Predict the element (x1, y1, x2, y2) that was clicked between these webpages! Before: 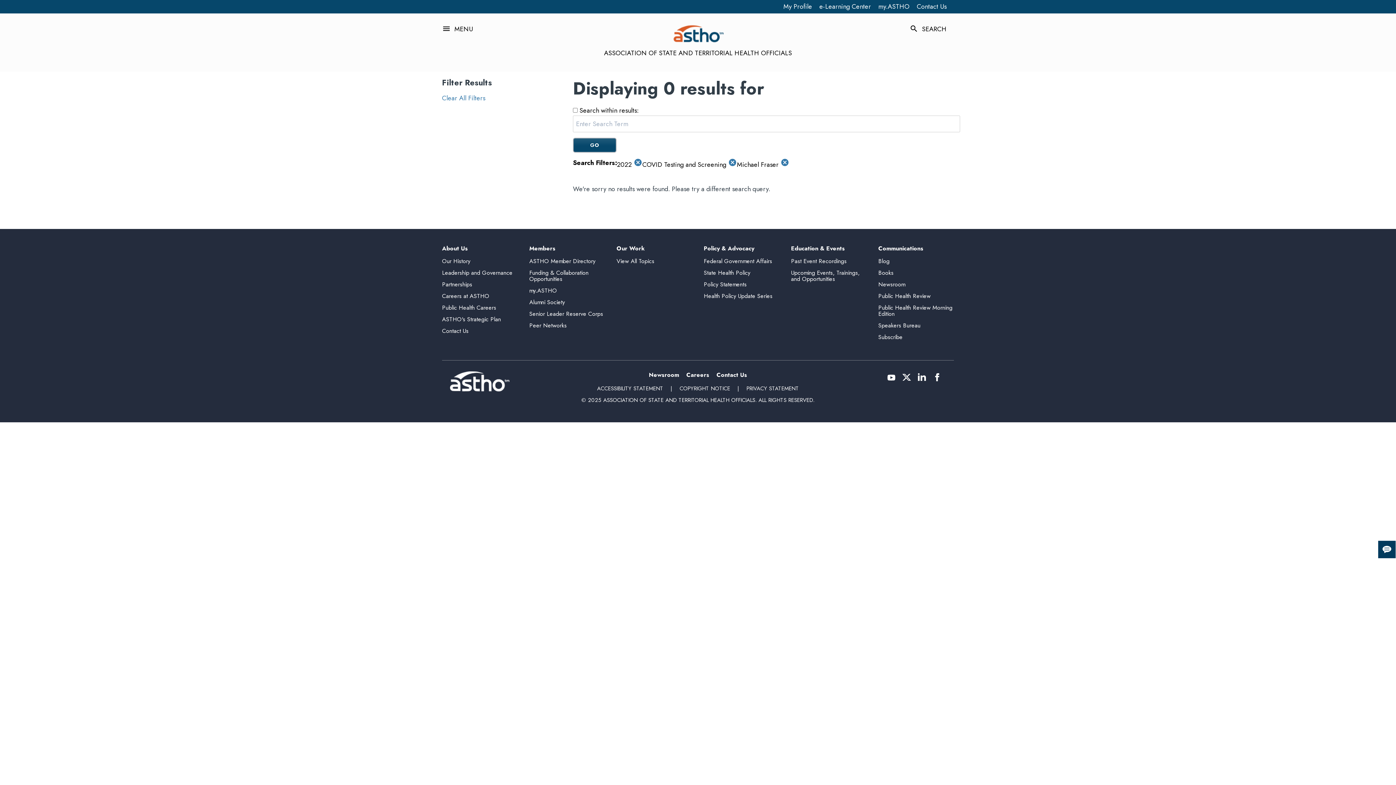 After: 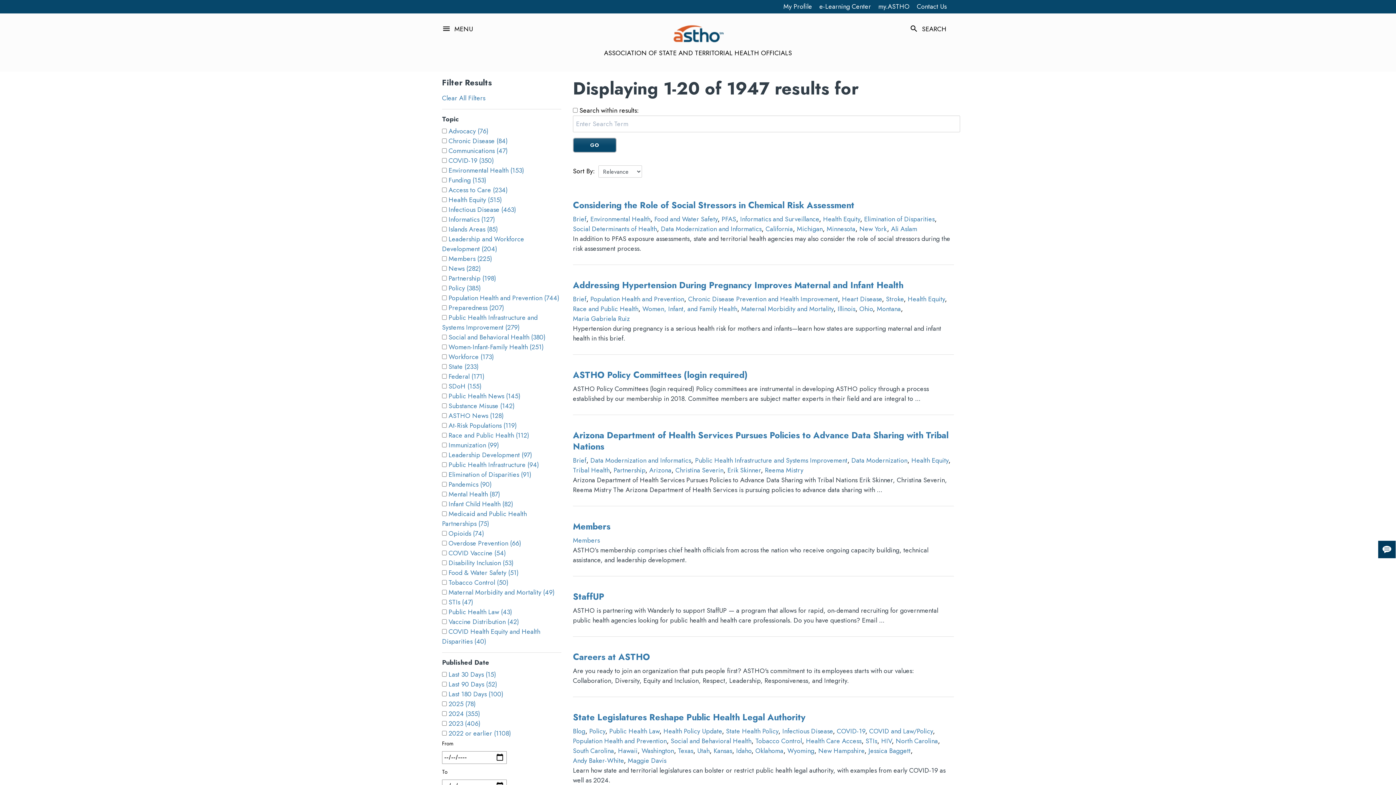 Action: bbox: (573, 137, 616, 152) label: GO